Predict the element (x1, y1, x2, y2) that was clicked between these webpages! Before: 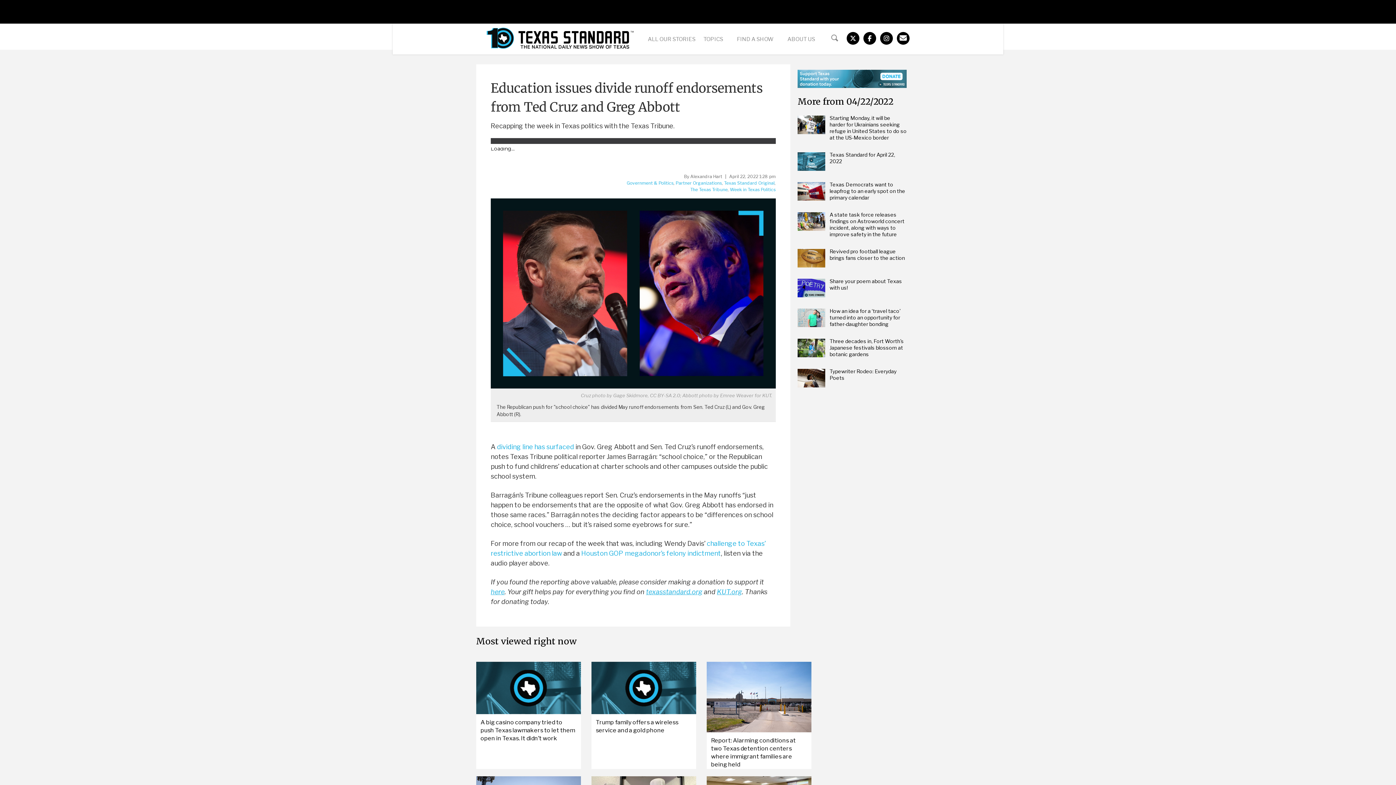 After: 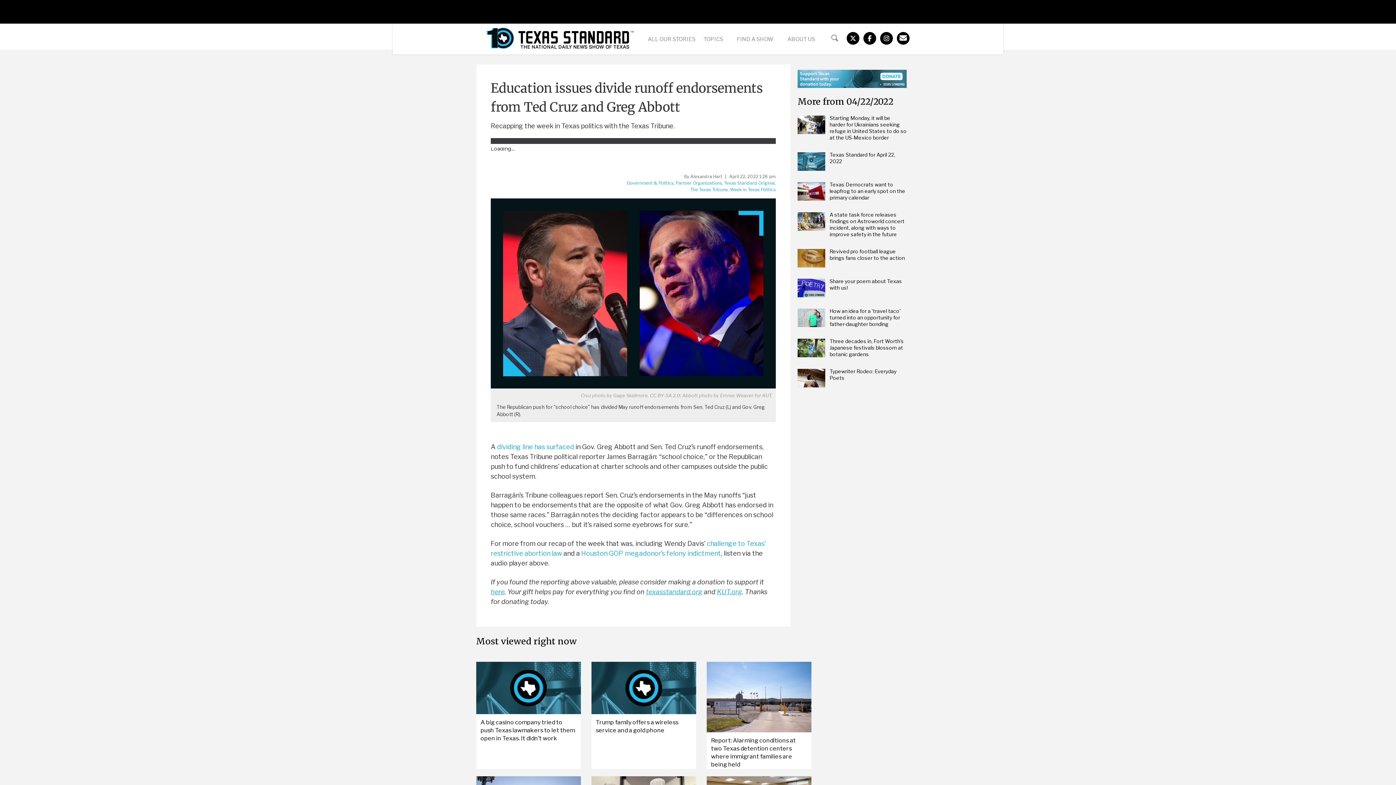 Action: bbox: (876, 28, 893, 54)